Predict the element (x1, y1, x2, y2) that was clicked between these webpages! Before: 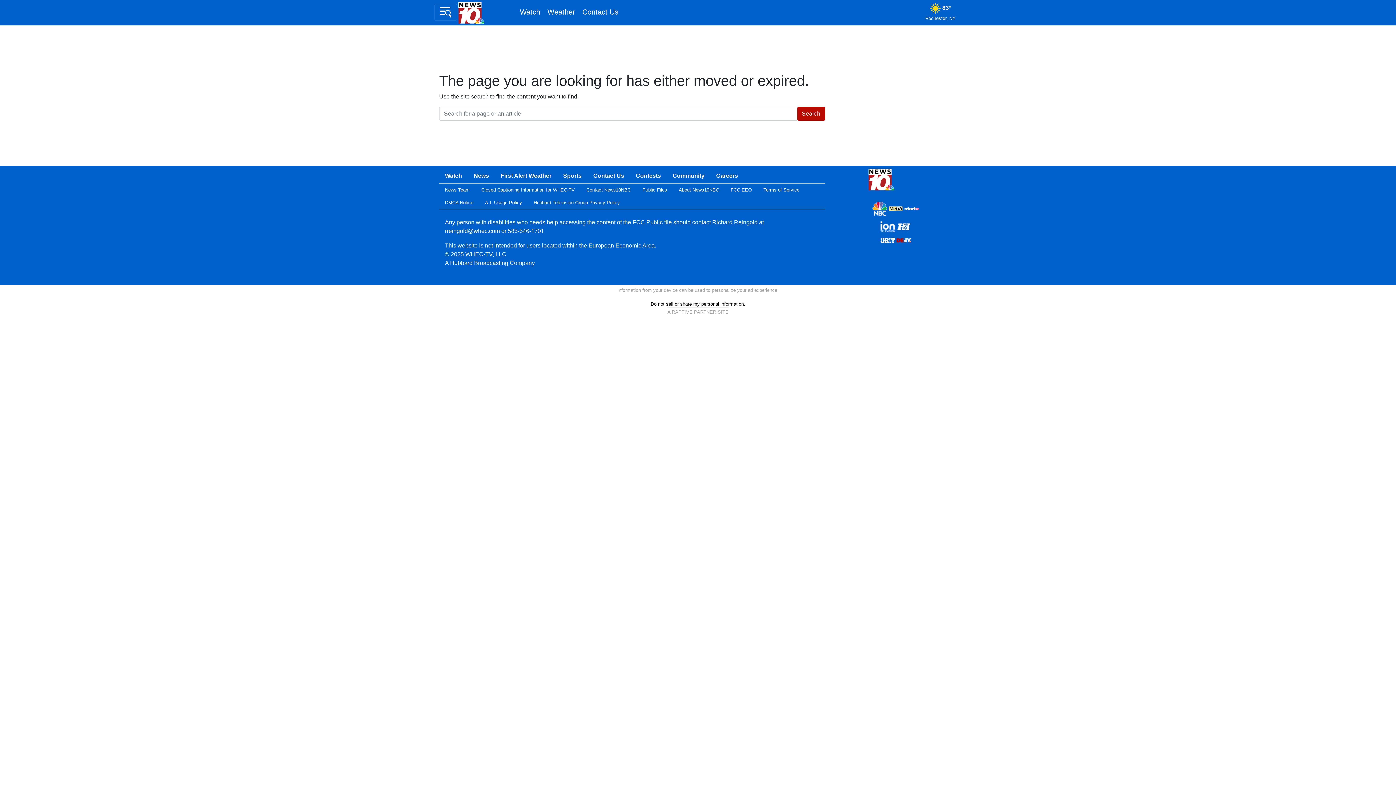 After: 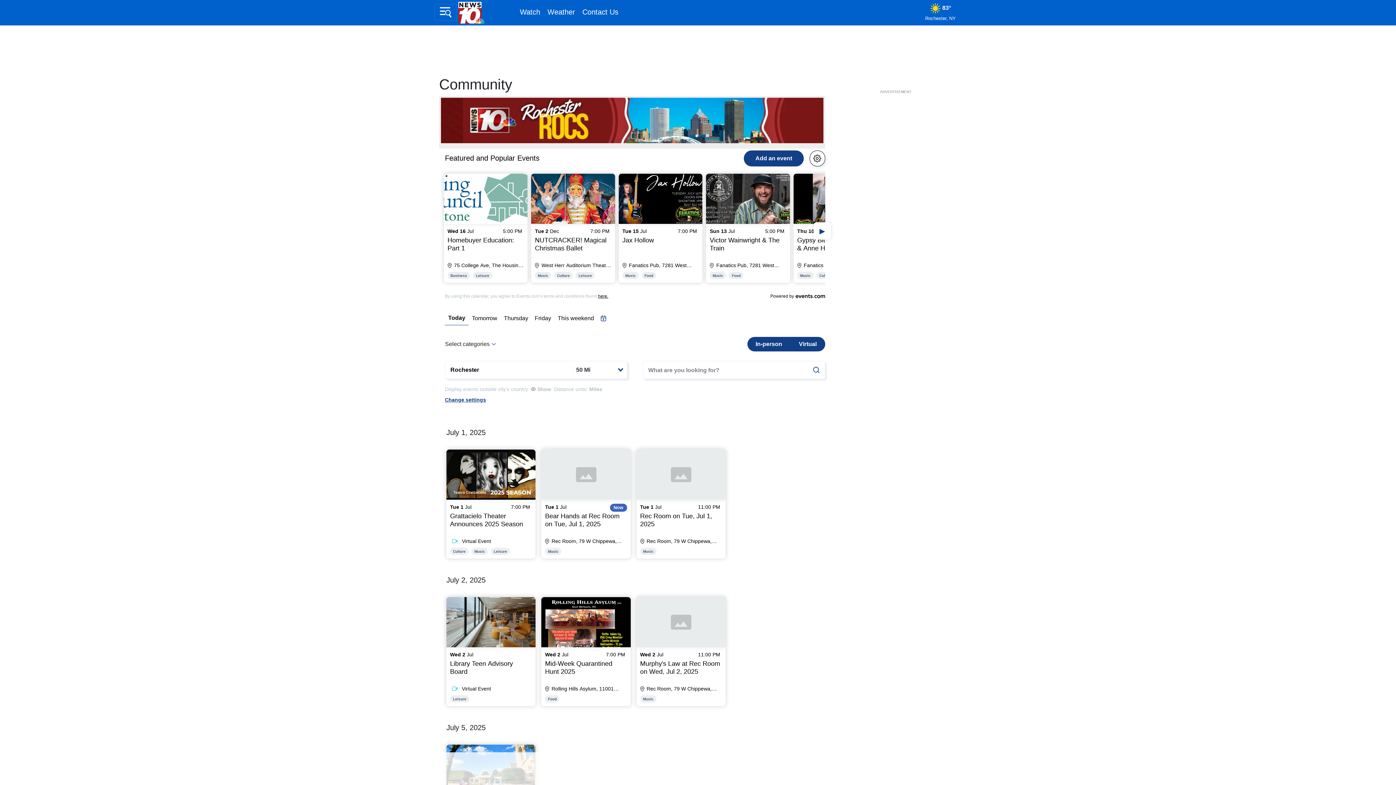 Action: bbox: (666, 168, 710, 183) label: Community